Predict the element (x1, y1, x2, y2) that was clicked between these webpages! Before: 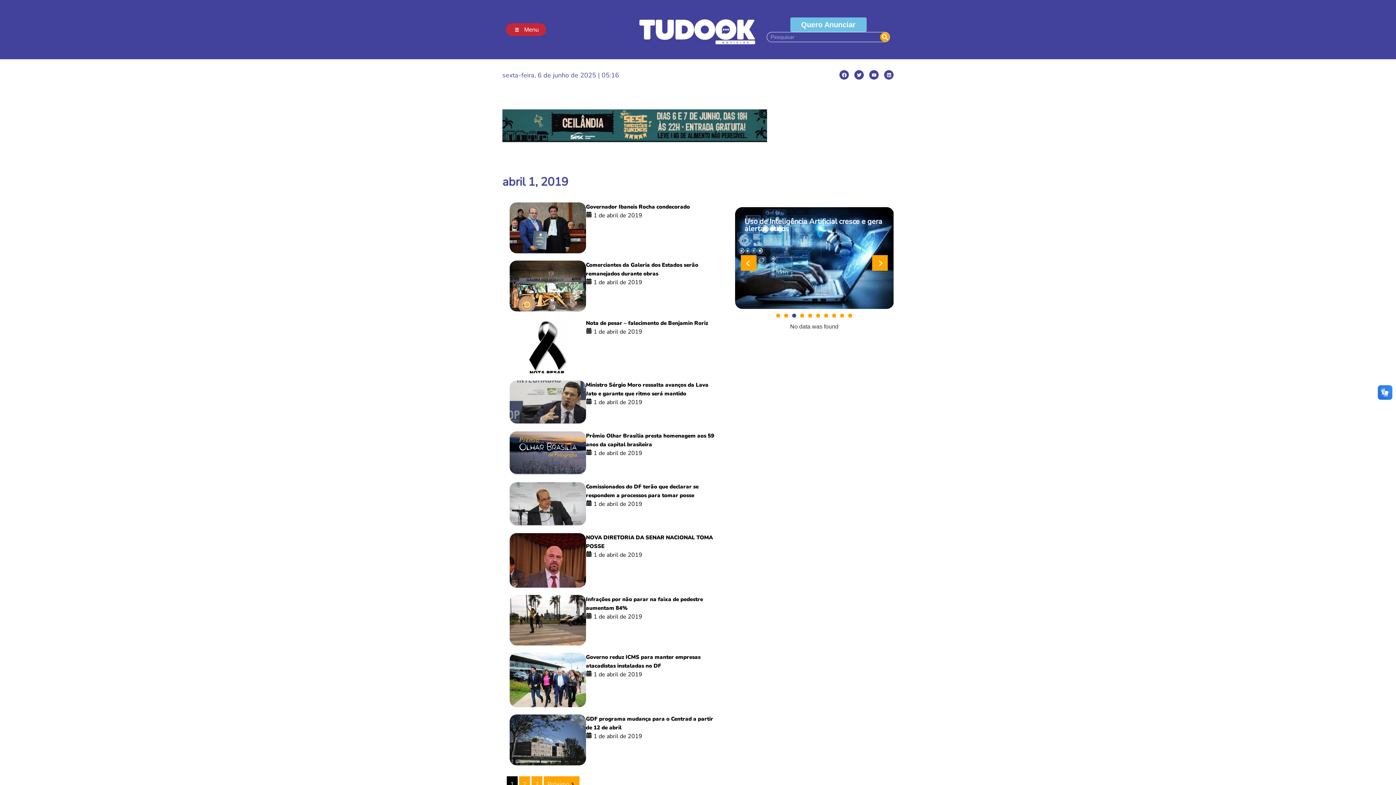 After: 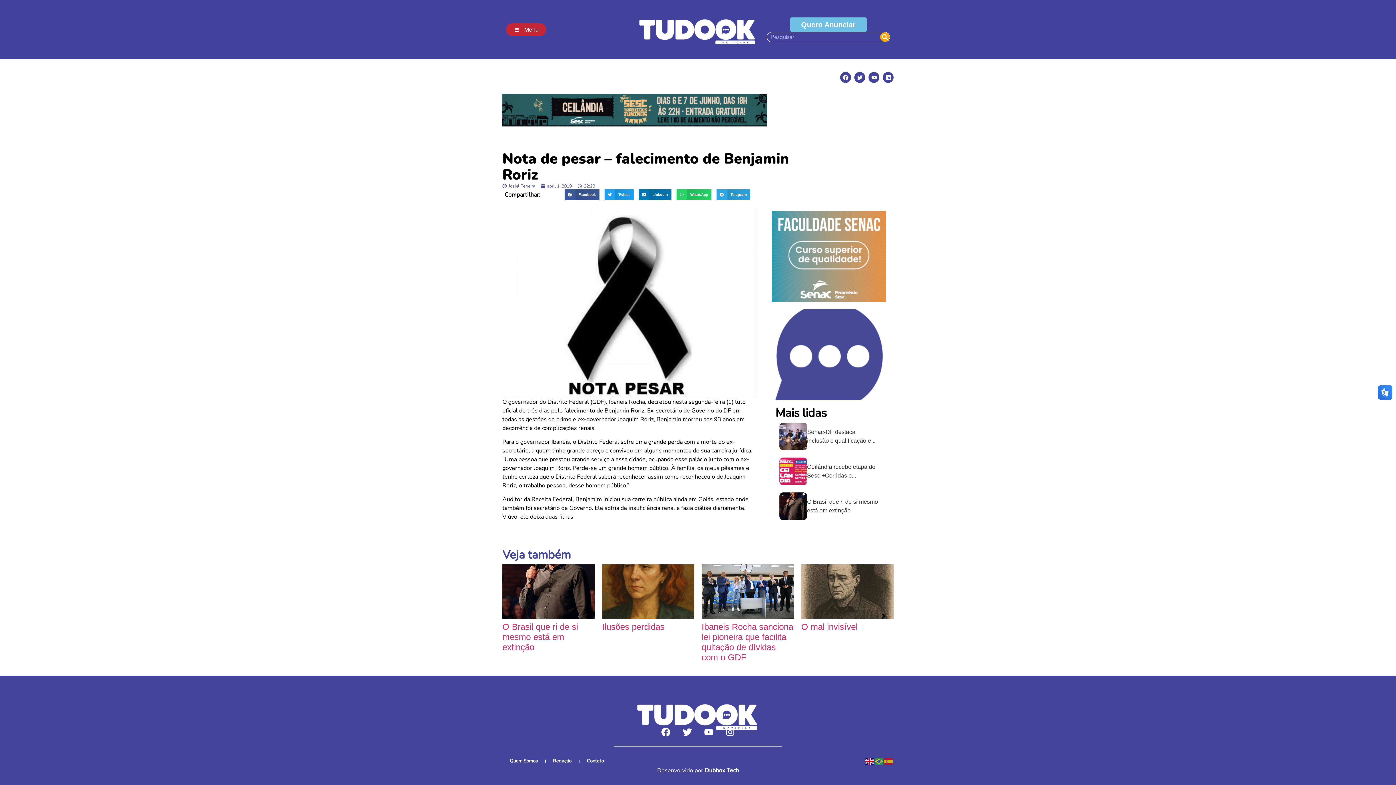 Action: bbox: (586, 319, 708, 326) label: Nota de pesar – falecimento de Benjamin Roriz